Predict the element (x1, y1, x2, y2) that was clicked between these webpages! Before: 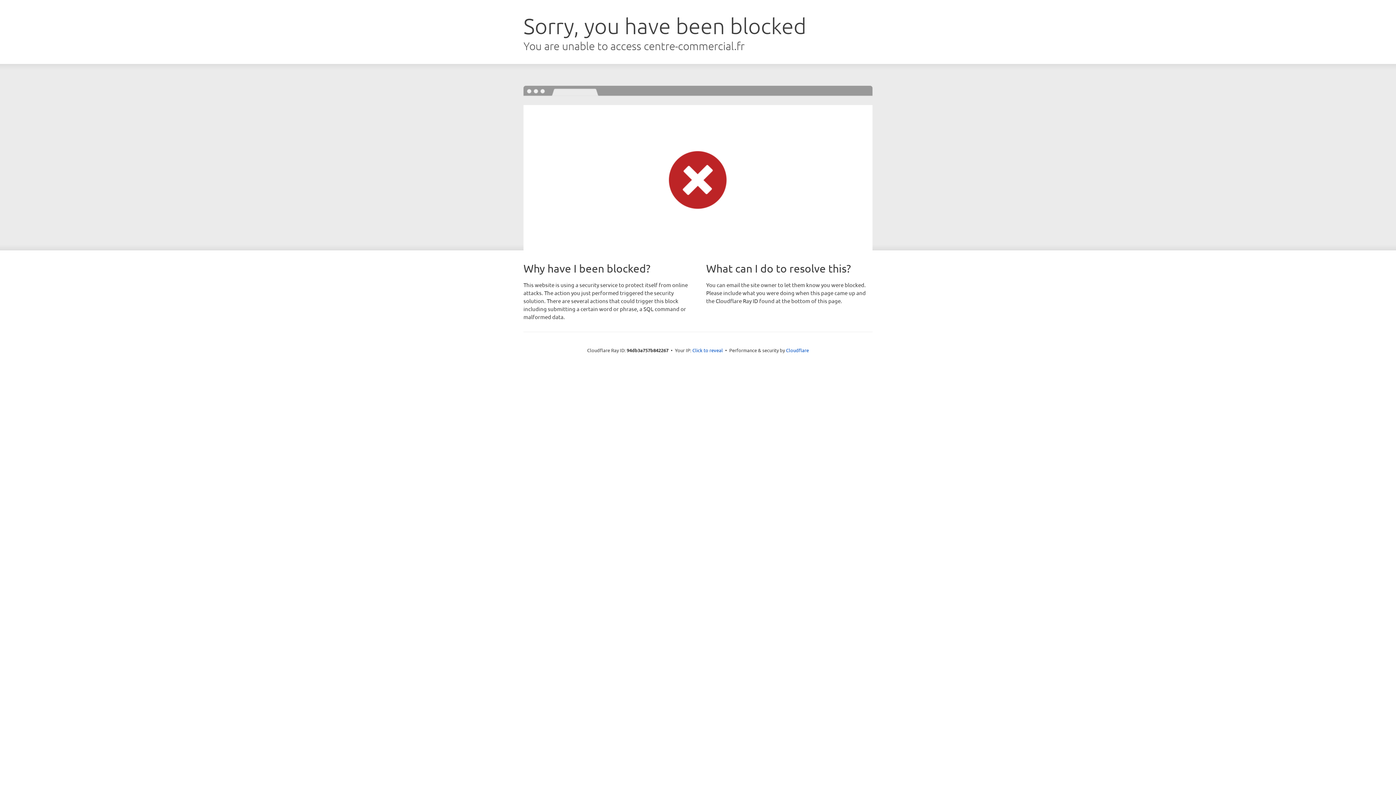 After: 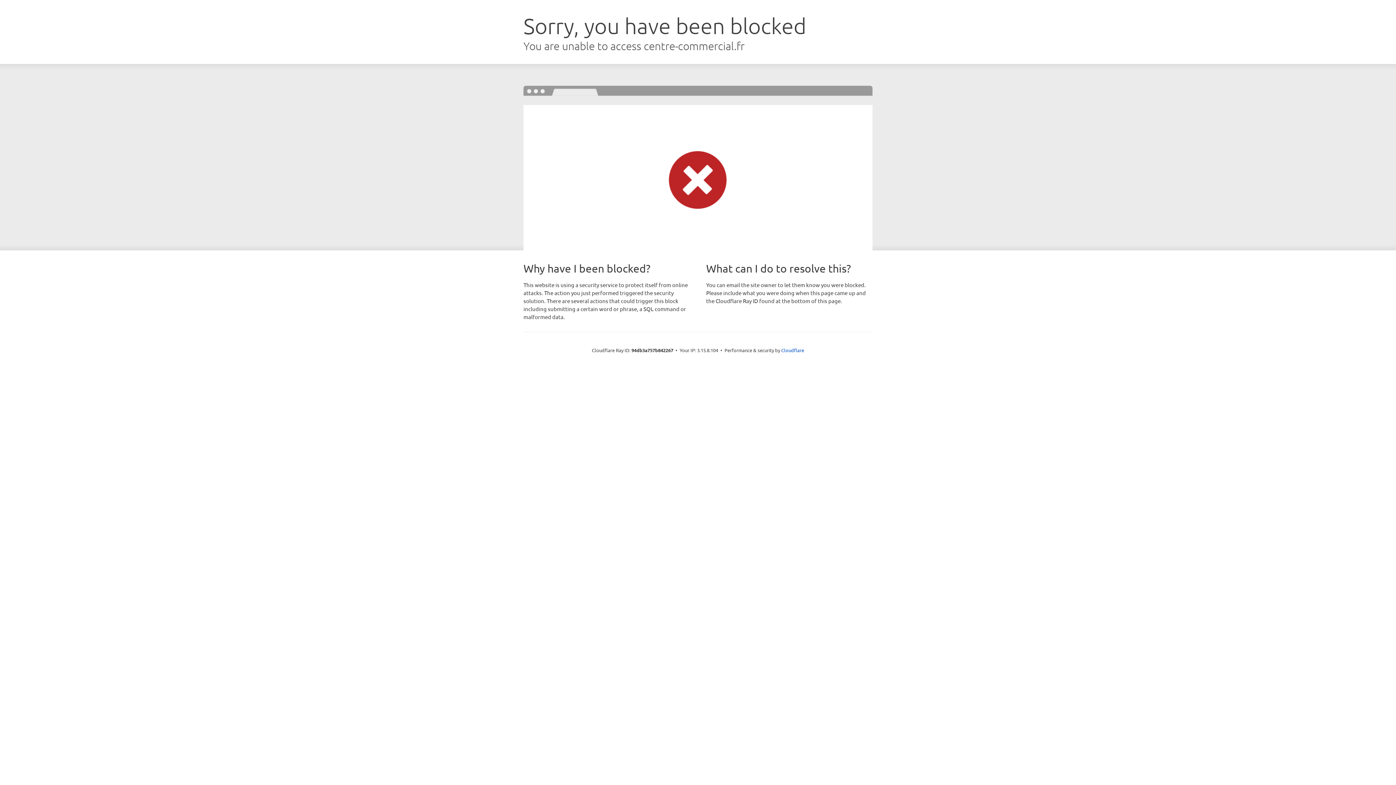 Action: bbox: (692, 346, 723, 353) label: Click to reveal